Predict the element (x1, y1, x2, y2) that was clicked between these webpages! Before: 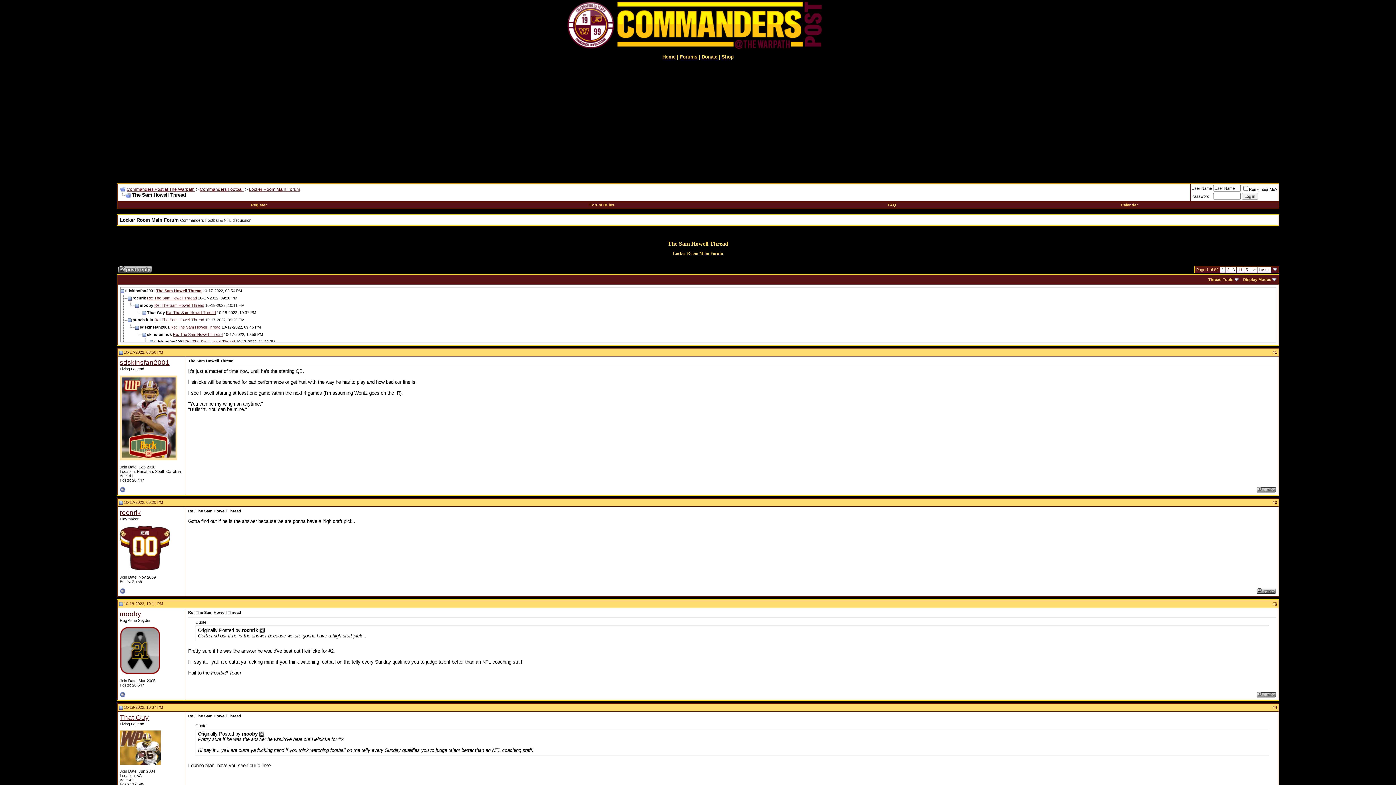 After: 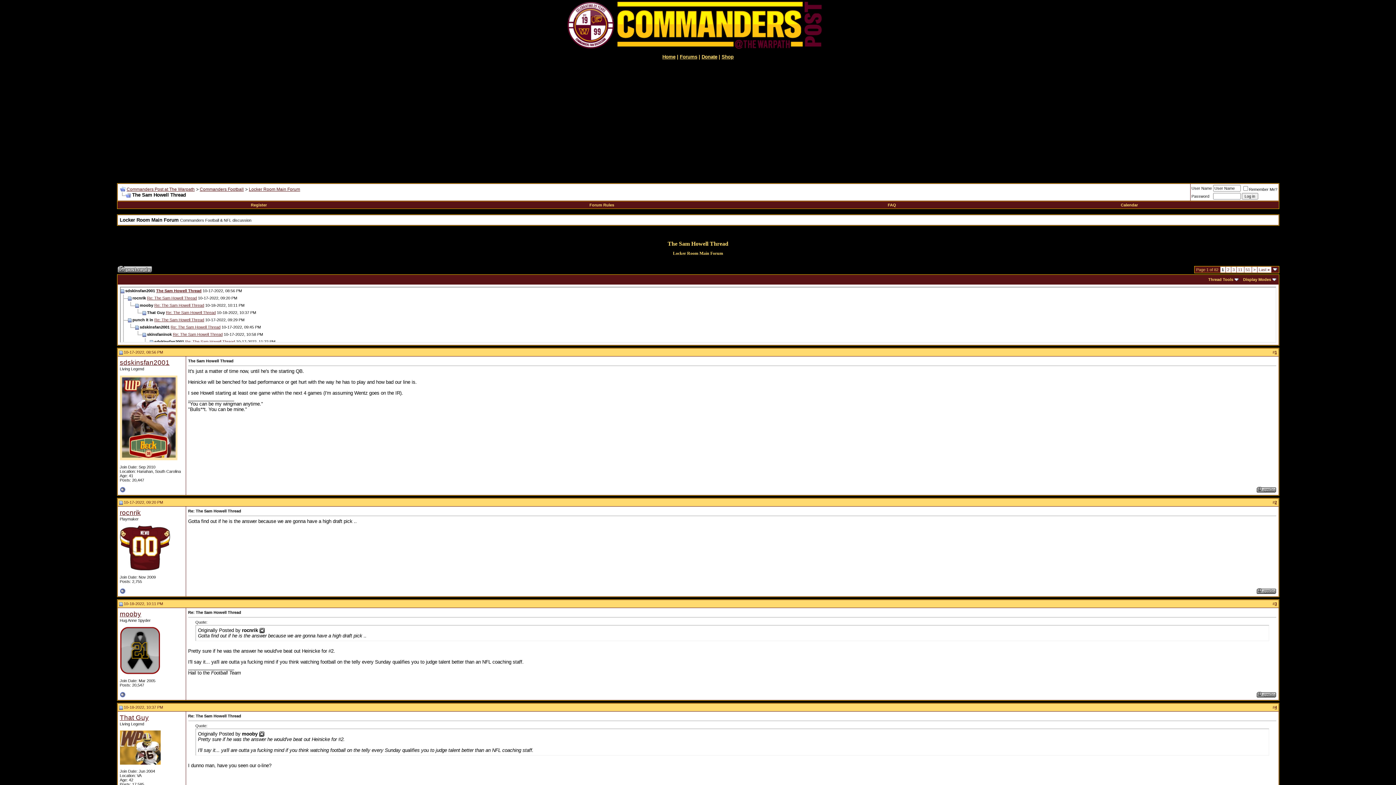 Action: bbox: (119, 500, 122, 504)